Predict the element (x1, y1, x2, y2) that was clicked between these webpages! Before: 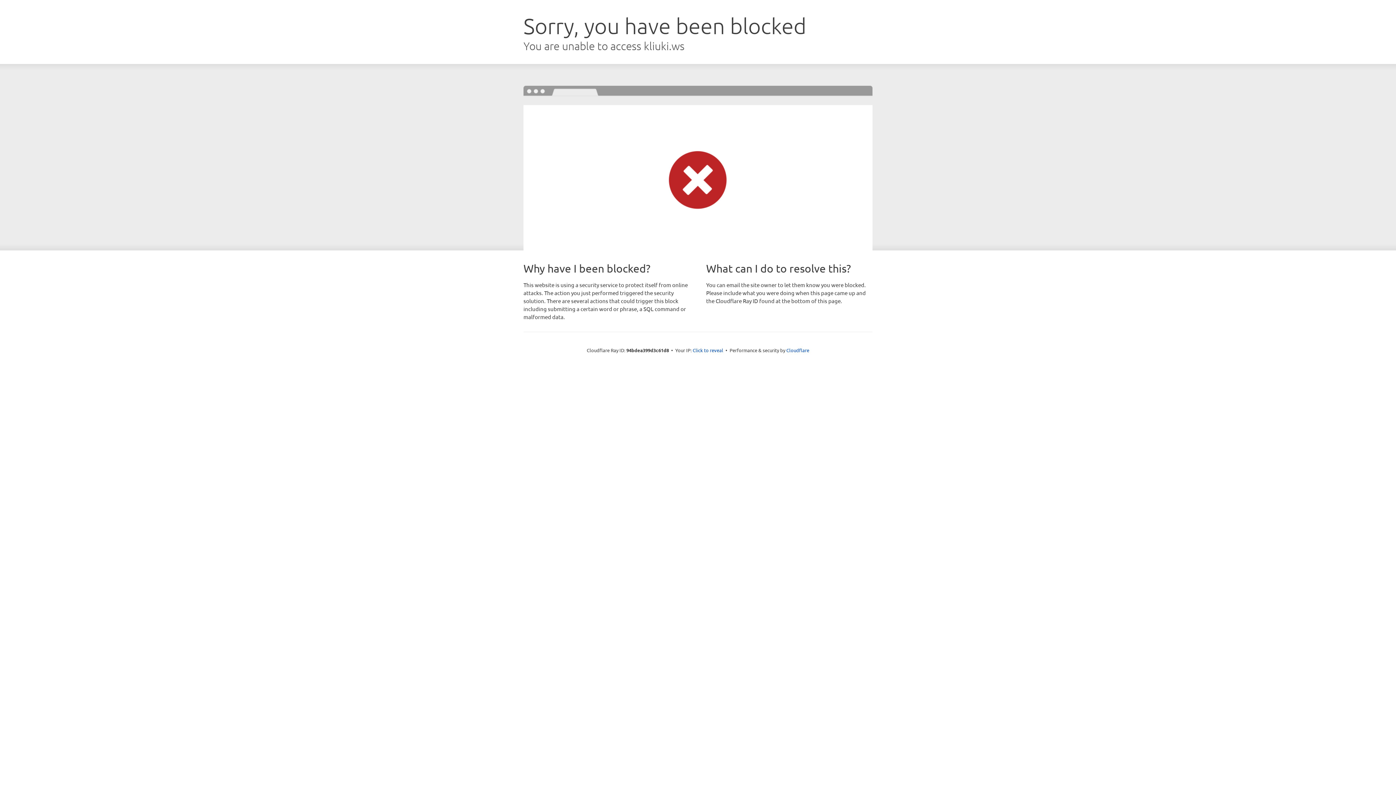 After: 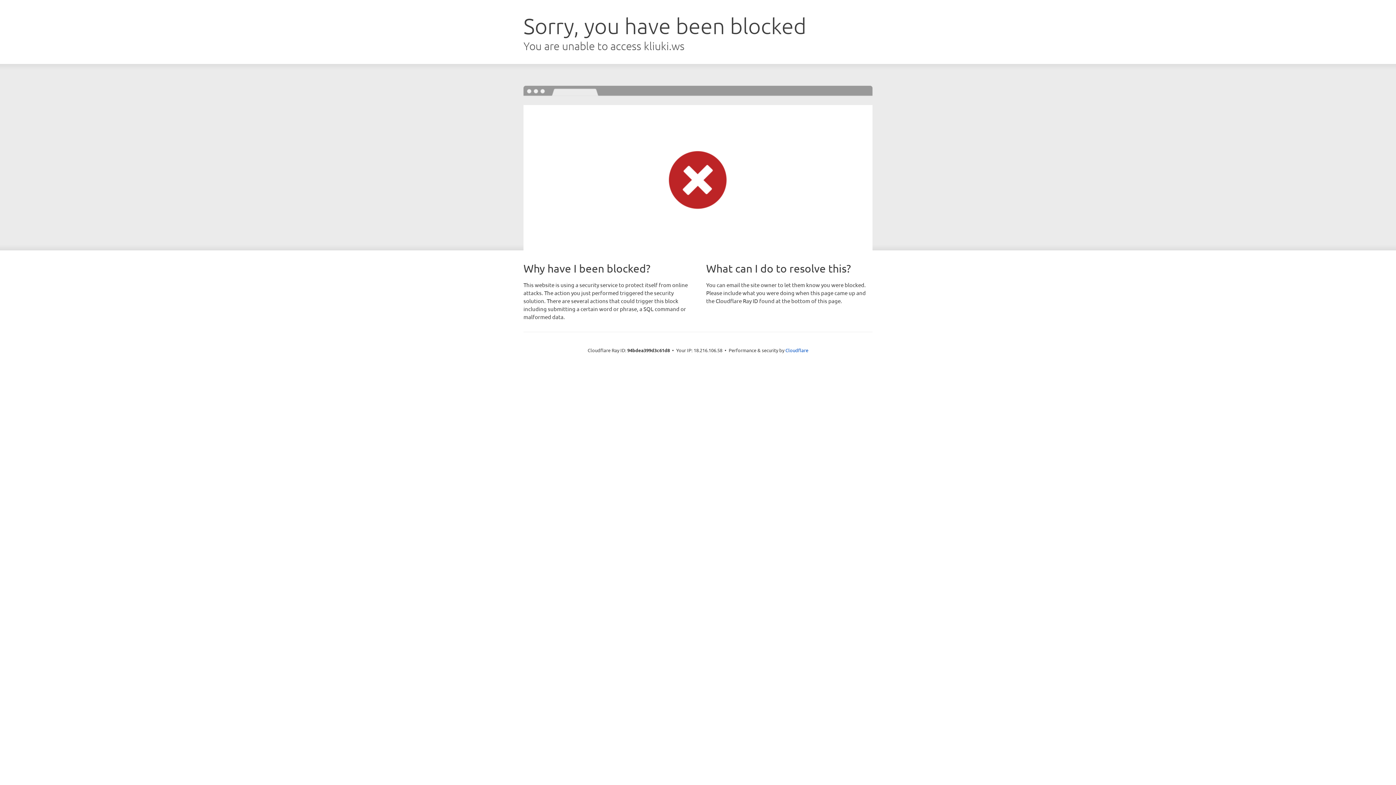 Action: label: Click to reveal bbox: (692, 346, 723, 353)